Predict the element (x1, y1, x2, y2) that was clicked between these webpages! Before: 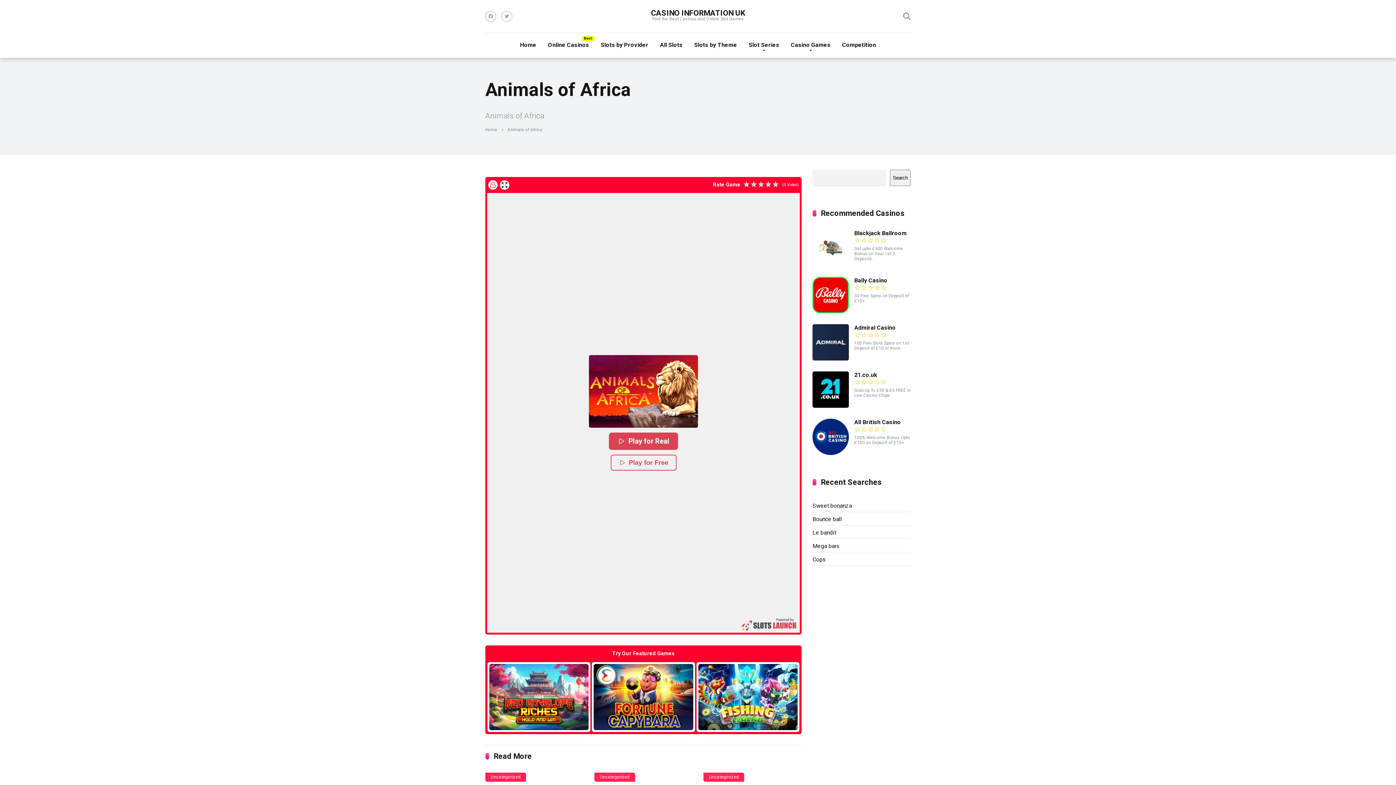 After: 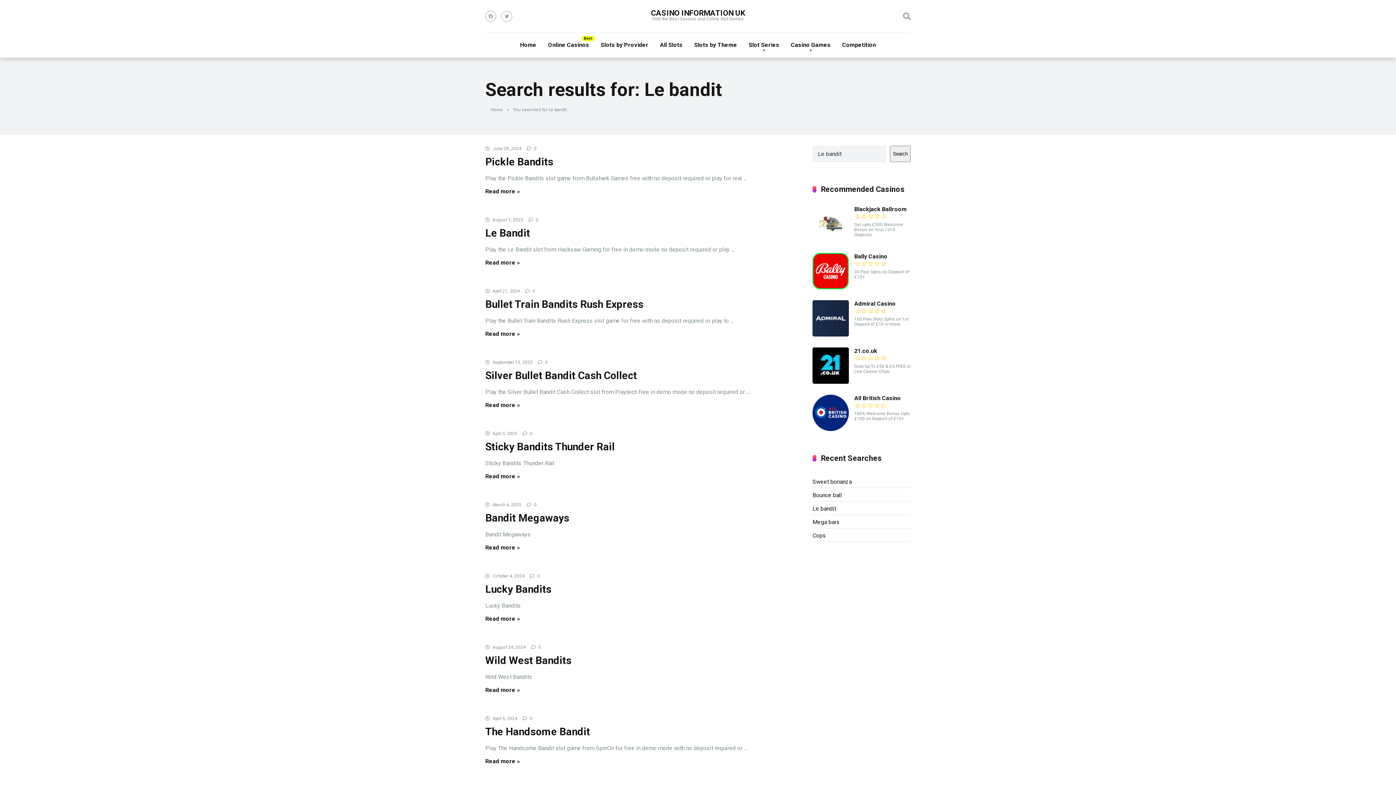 Action: bbox: (812, 526, 836, 538) label: Le bandit